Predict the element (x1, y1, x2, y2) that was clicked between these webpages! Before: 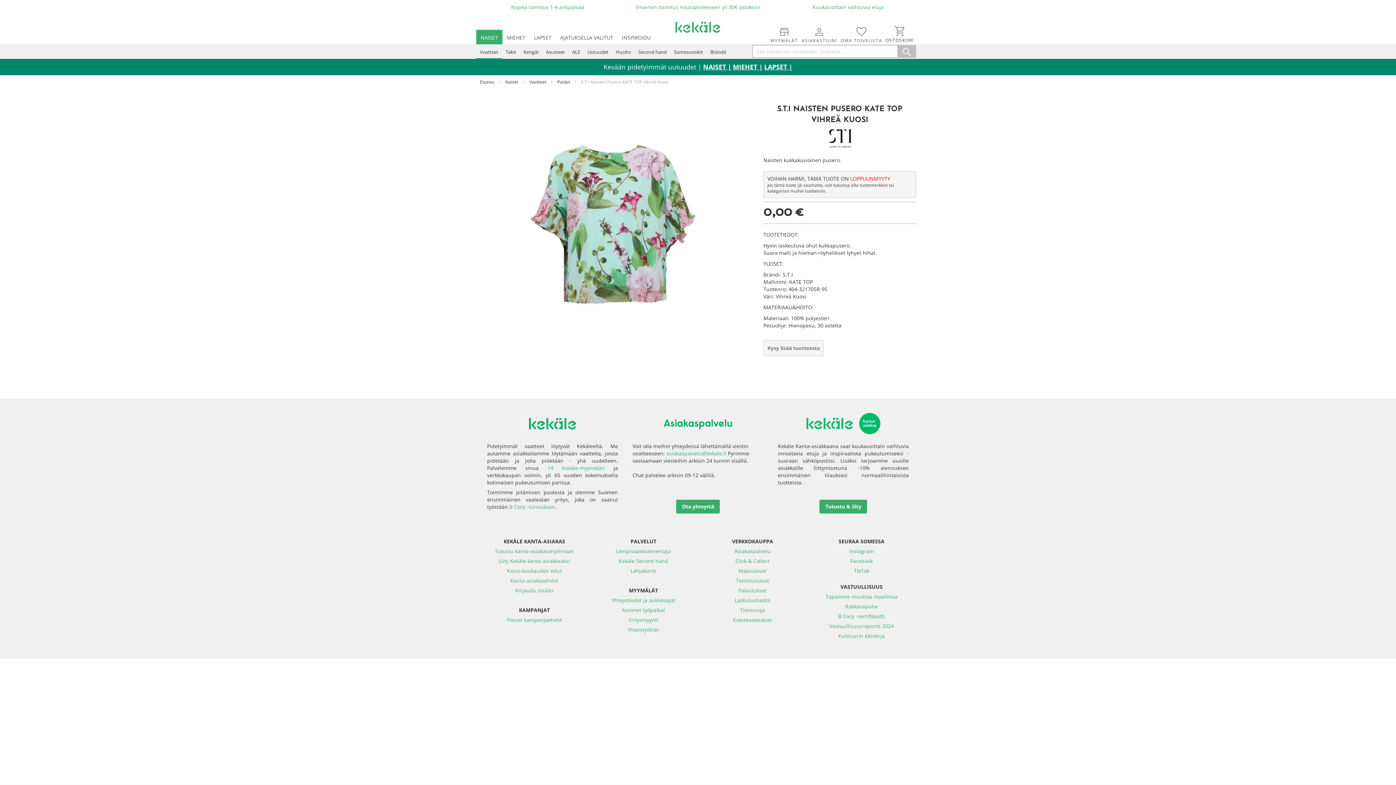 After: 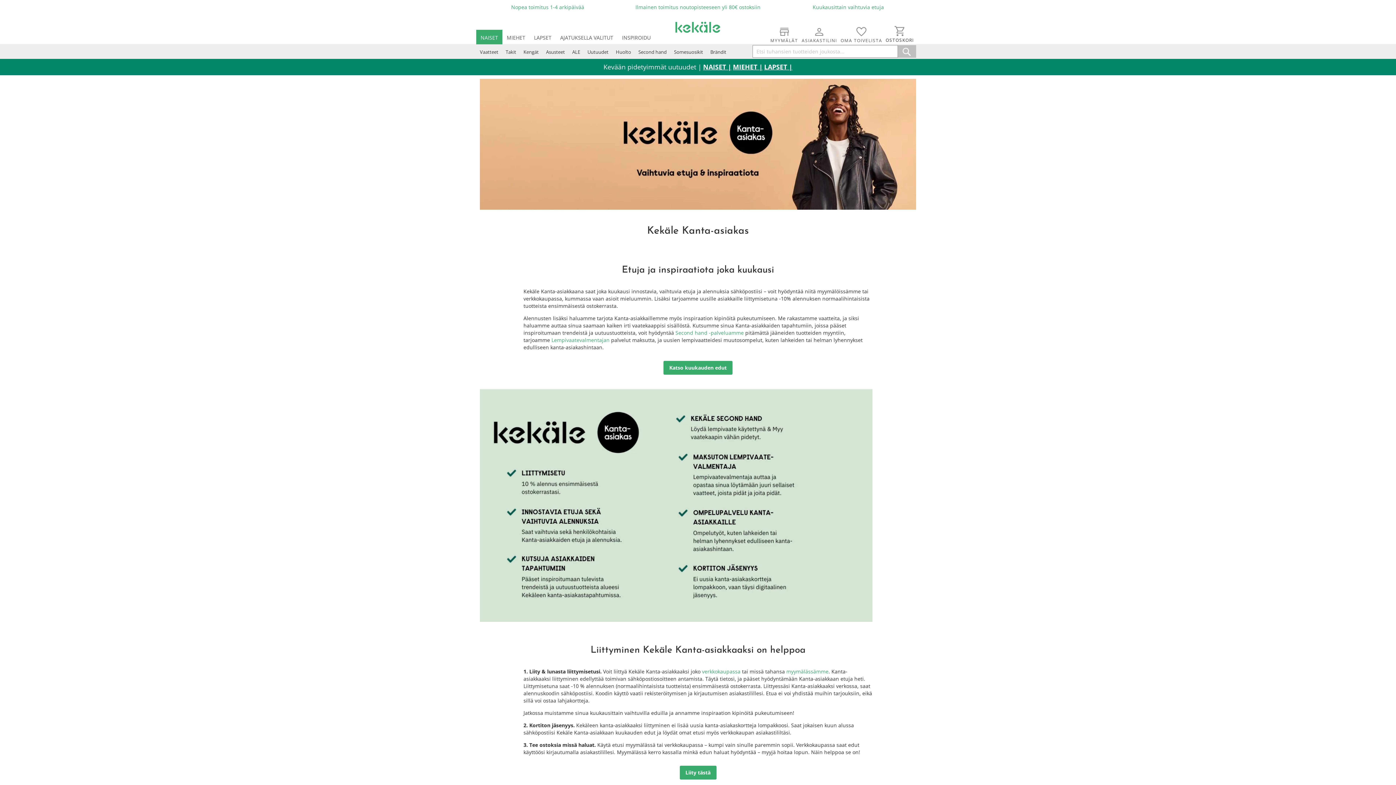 Action: label: Tutustu kanta-asiakasohjelmaan bbox: (494, 547, 574, 554)